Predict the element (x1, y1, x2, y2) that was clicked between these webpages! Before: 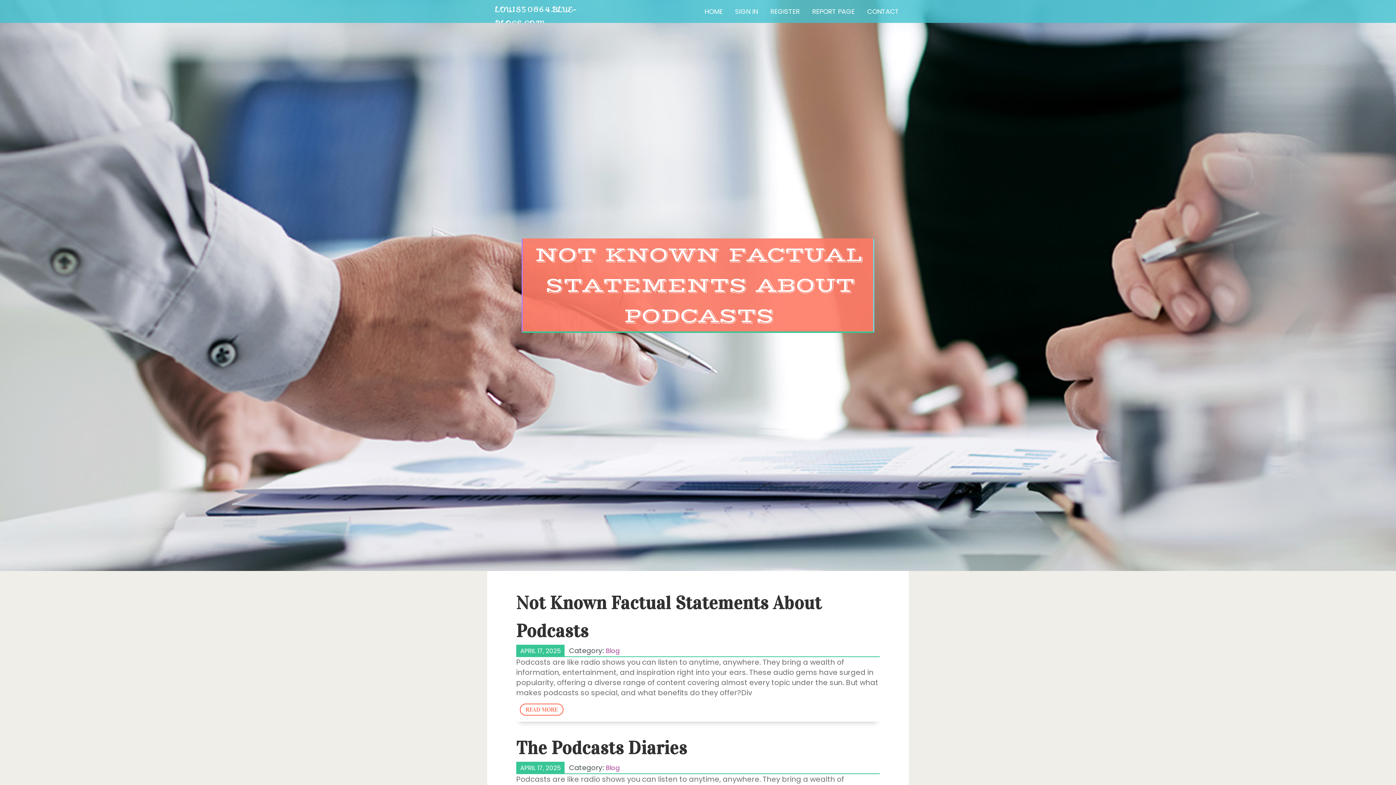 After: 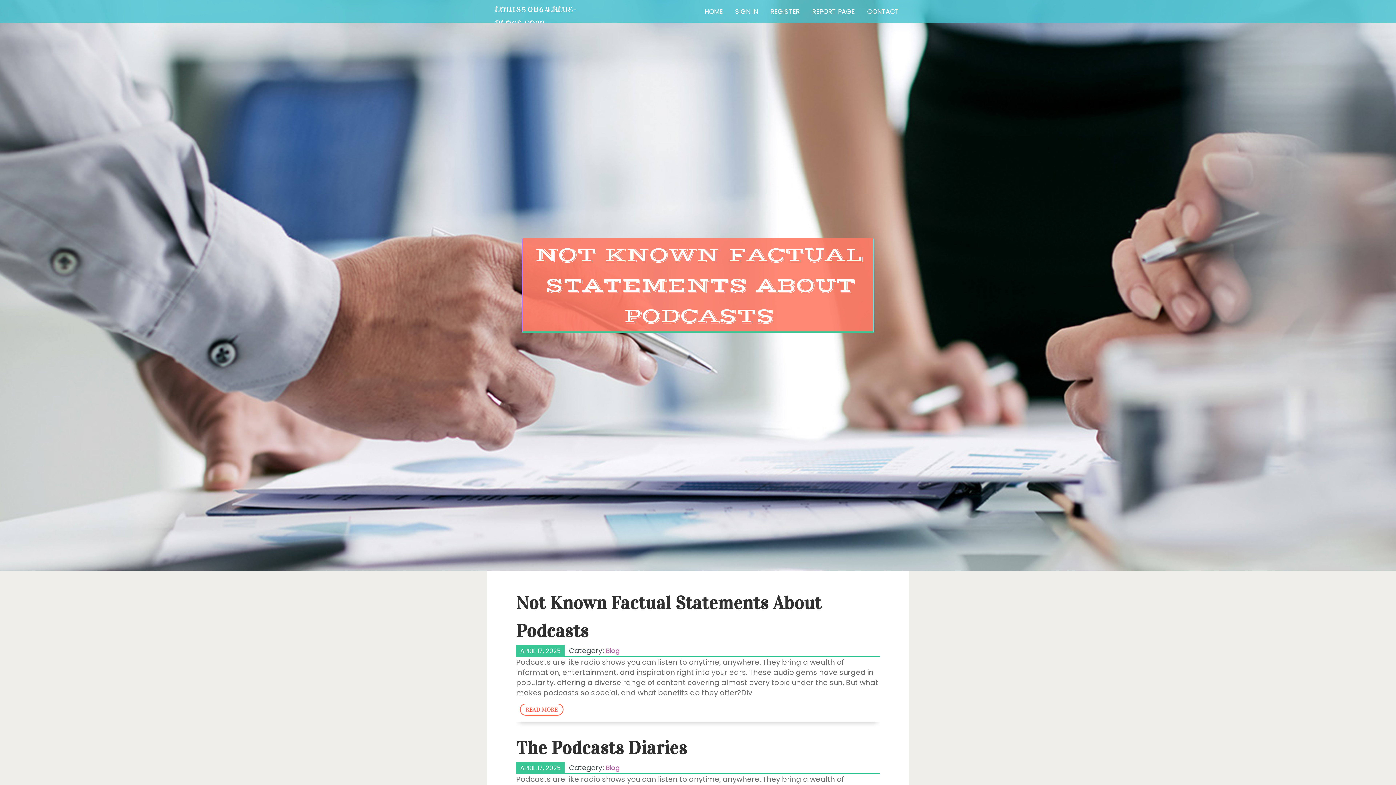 Action: label: Blog bbox: (605, 646, 620, 655)